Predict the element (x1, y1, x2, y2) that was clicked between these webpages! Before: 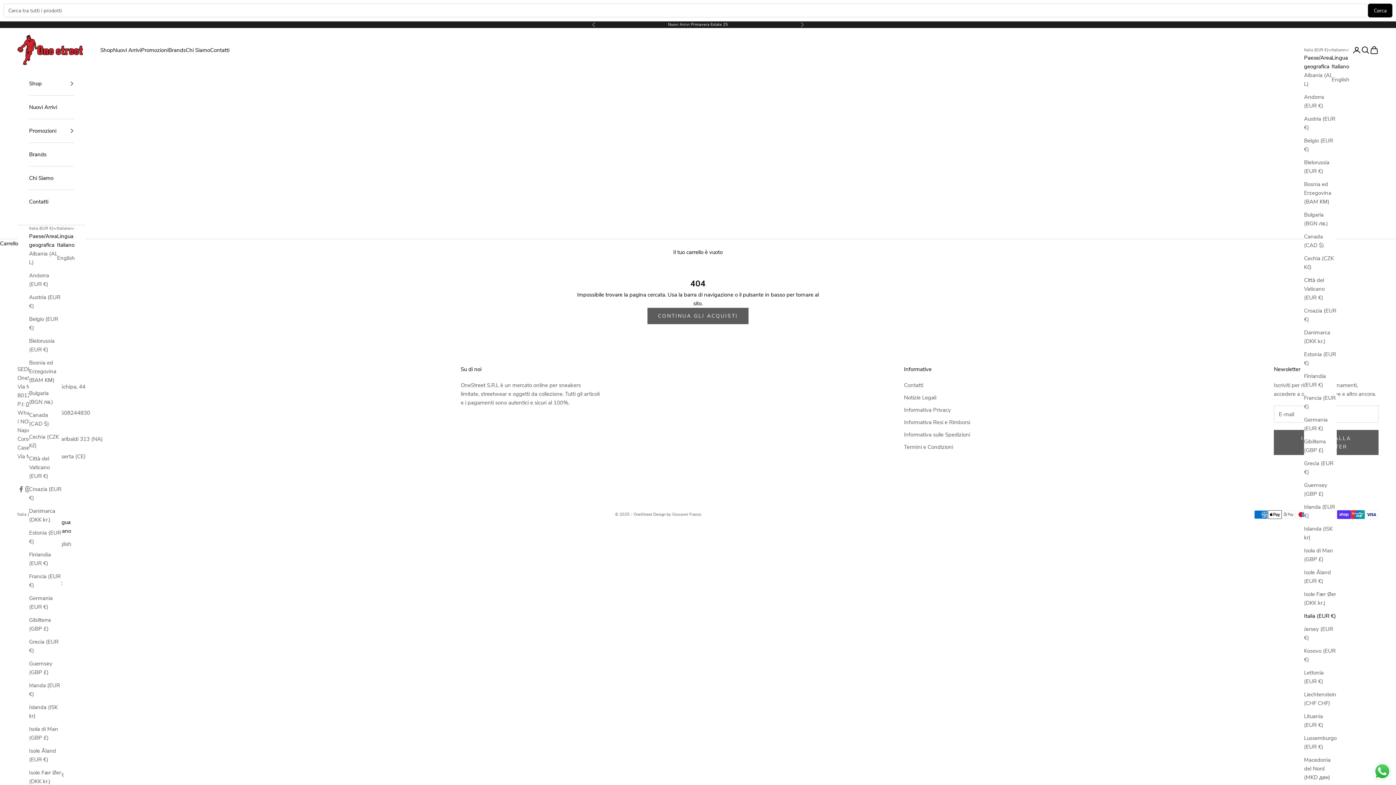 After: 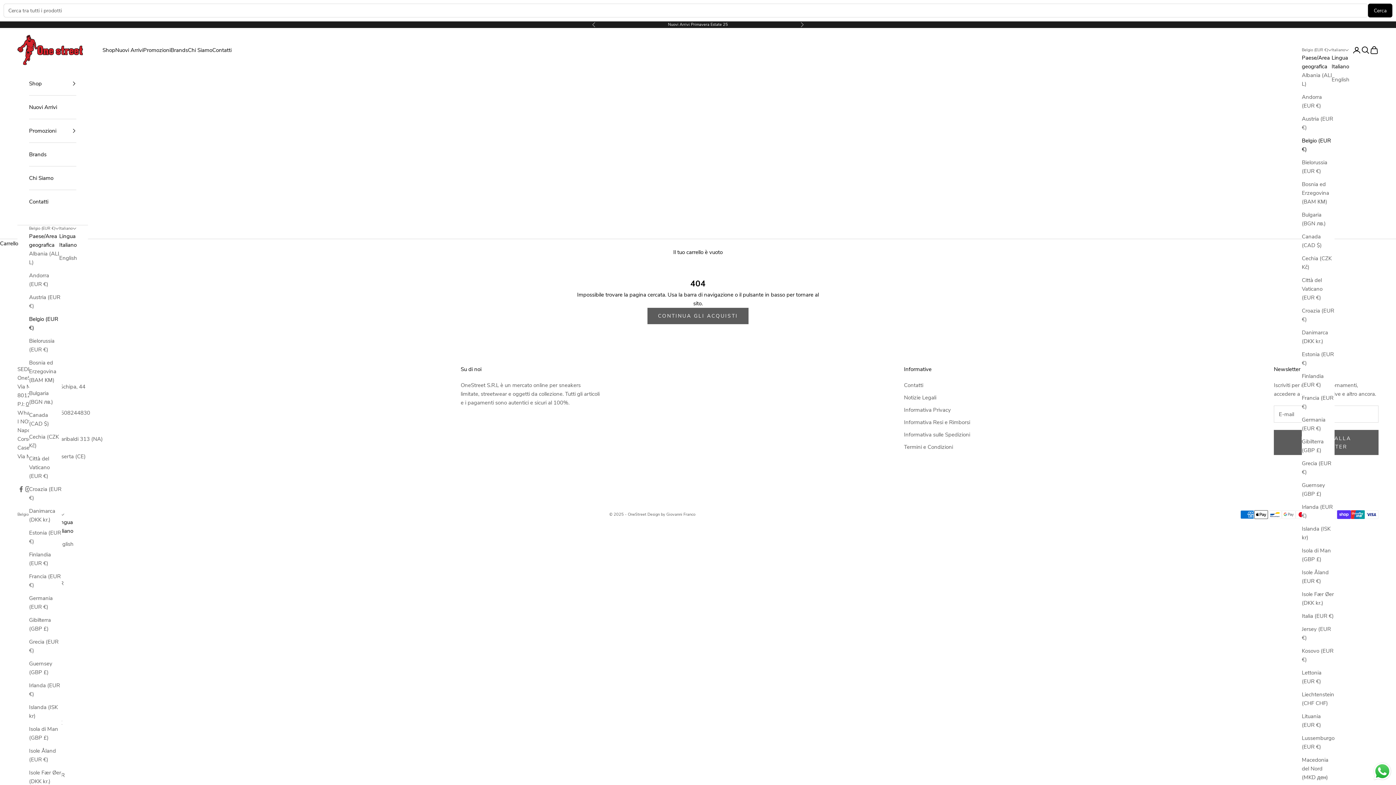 Action: bbox: (1304, 136, 1337, 153) label: Belgio (EUR €)